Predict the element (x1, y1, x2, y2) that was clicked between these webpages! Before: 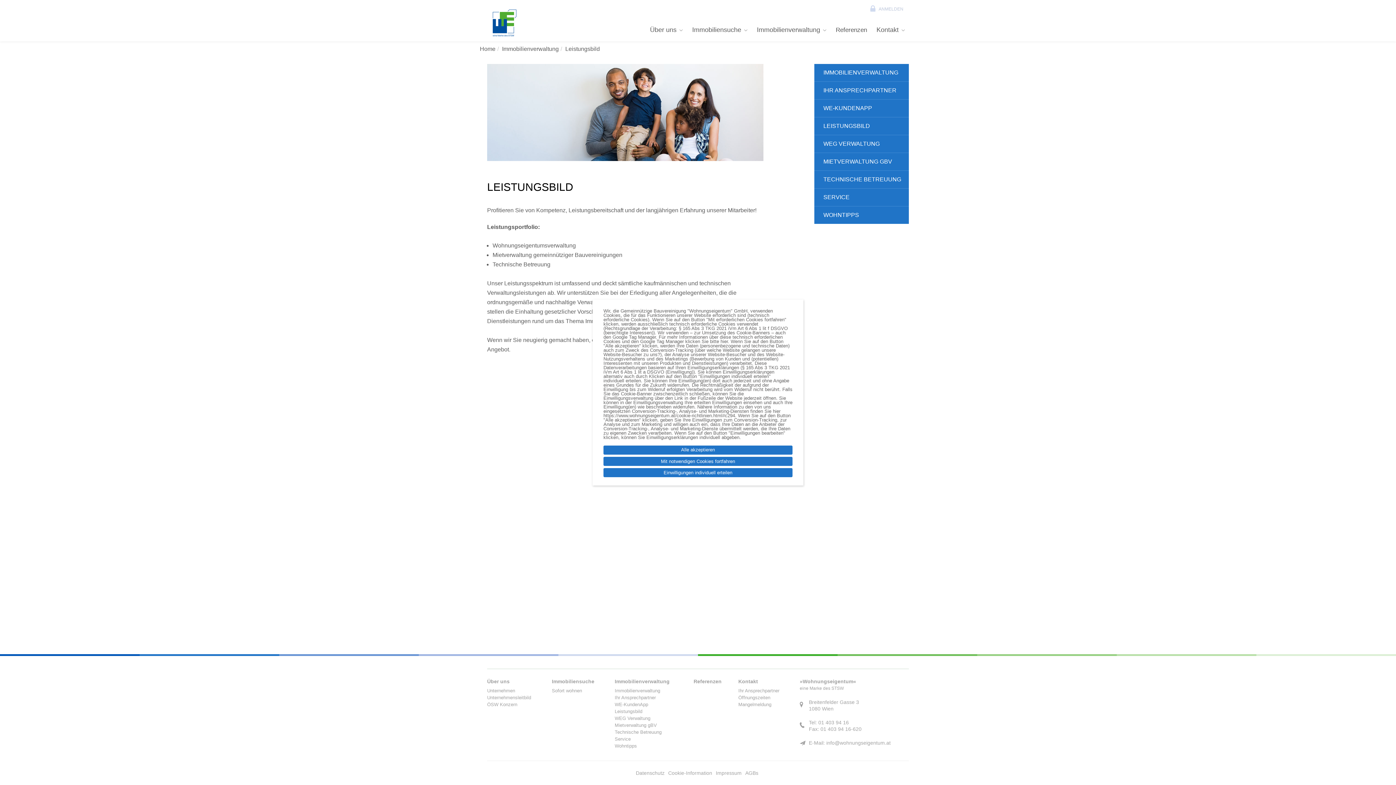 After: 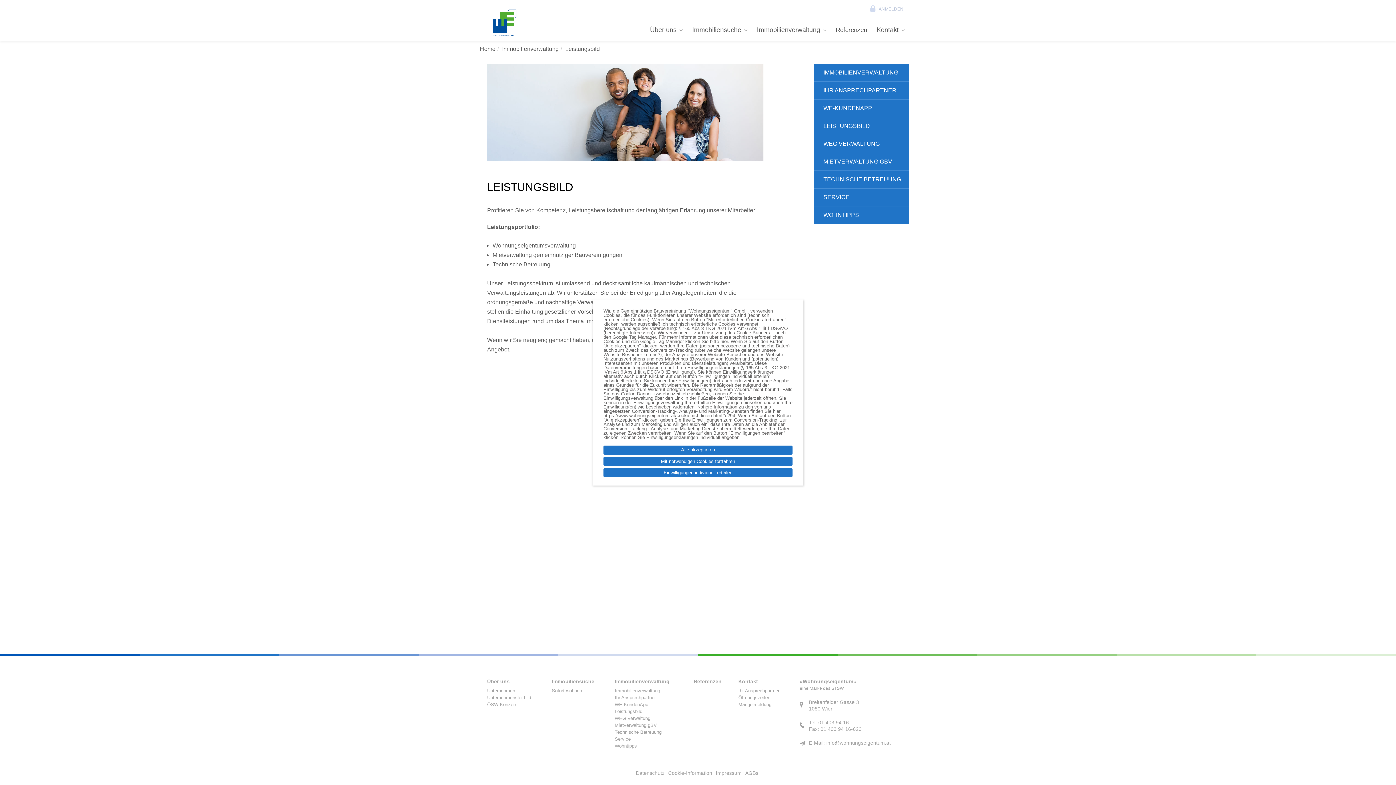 Action: label: info@wohnungseigentum.at bbox: (826, 740, 890, 746)